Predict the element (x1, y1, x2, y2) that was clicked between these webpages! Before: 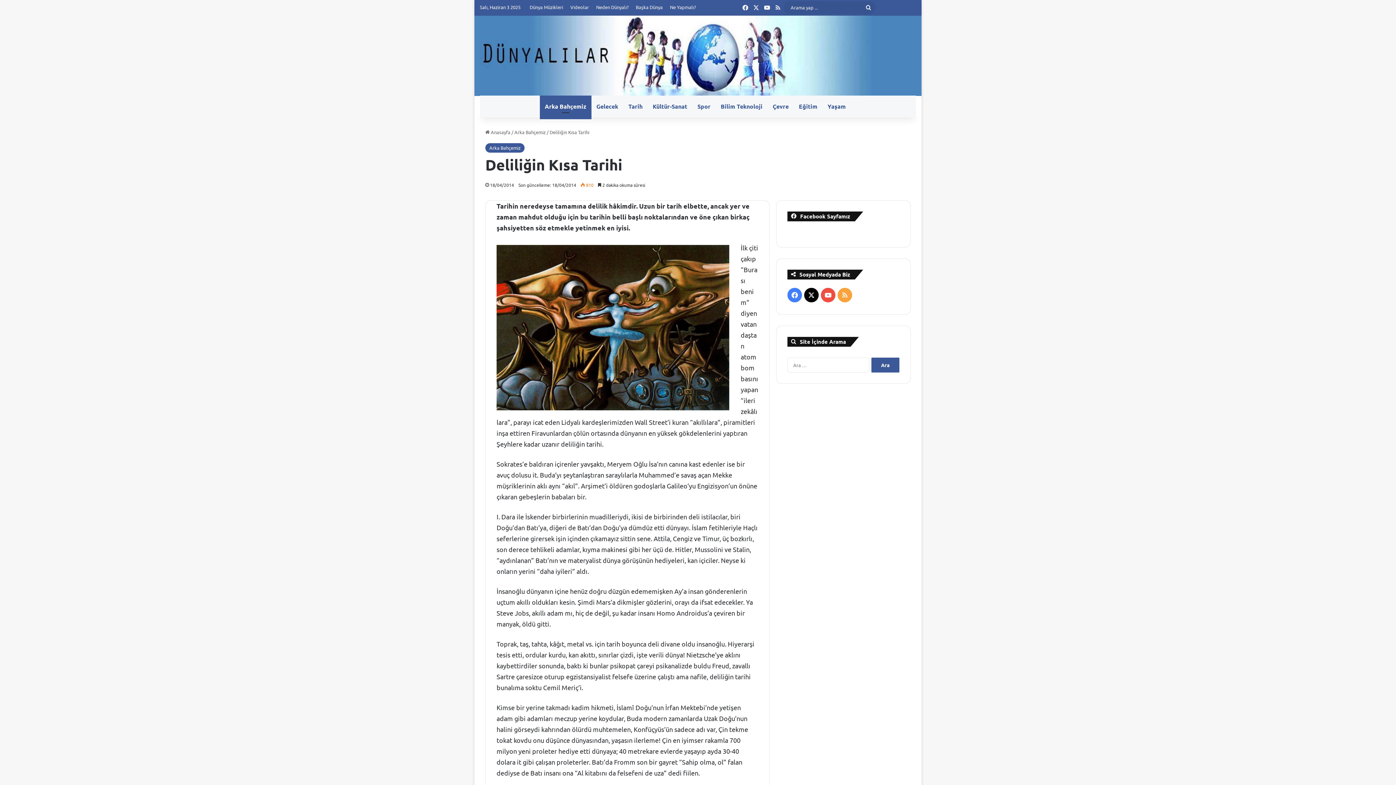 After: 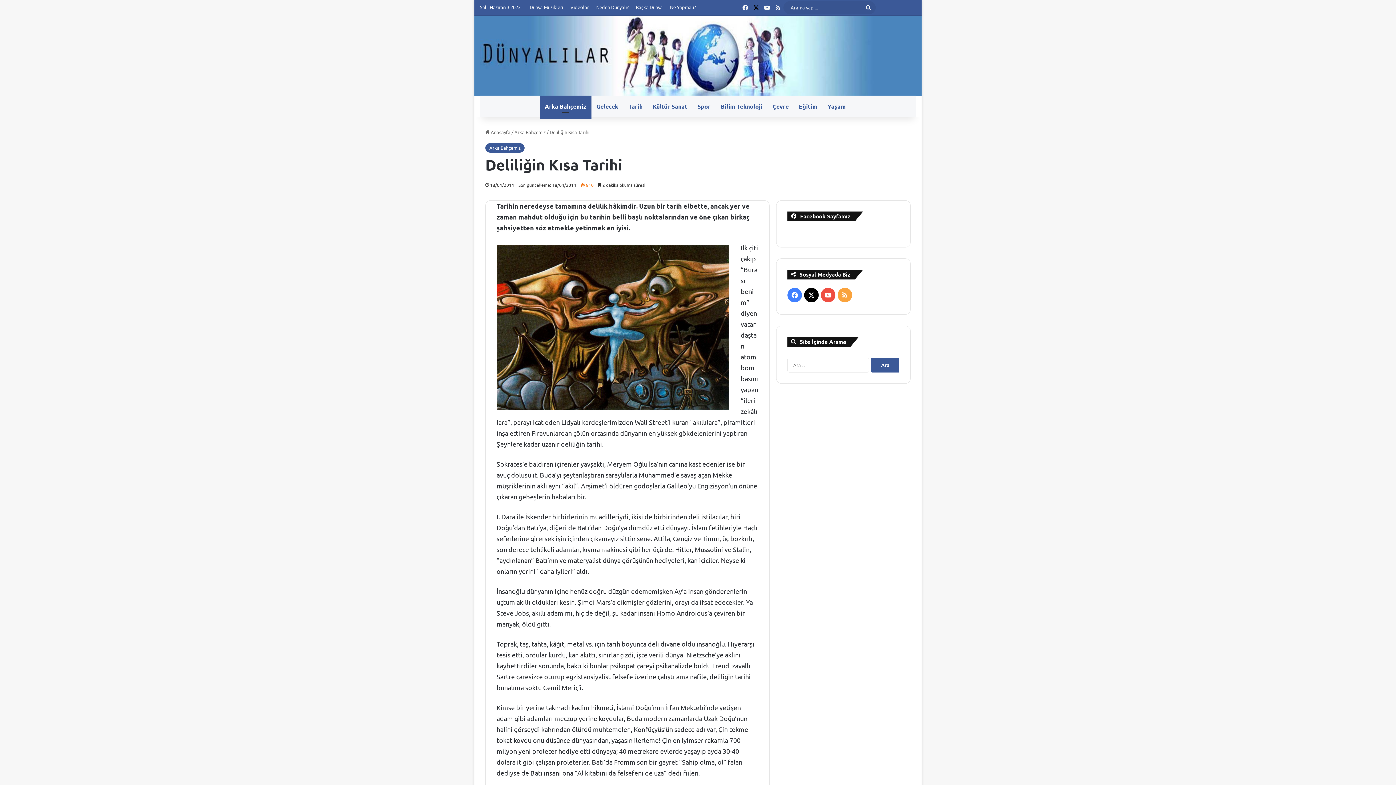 Action: bbox: (750, 0, 761, 14) label: X